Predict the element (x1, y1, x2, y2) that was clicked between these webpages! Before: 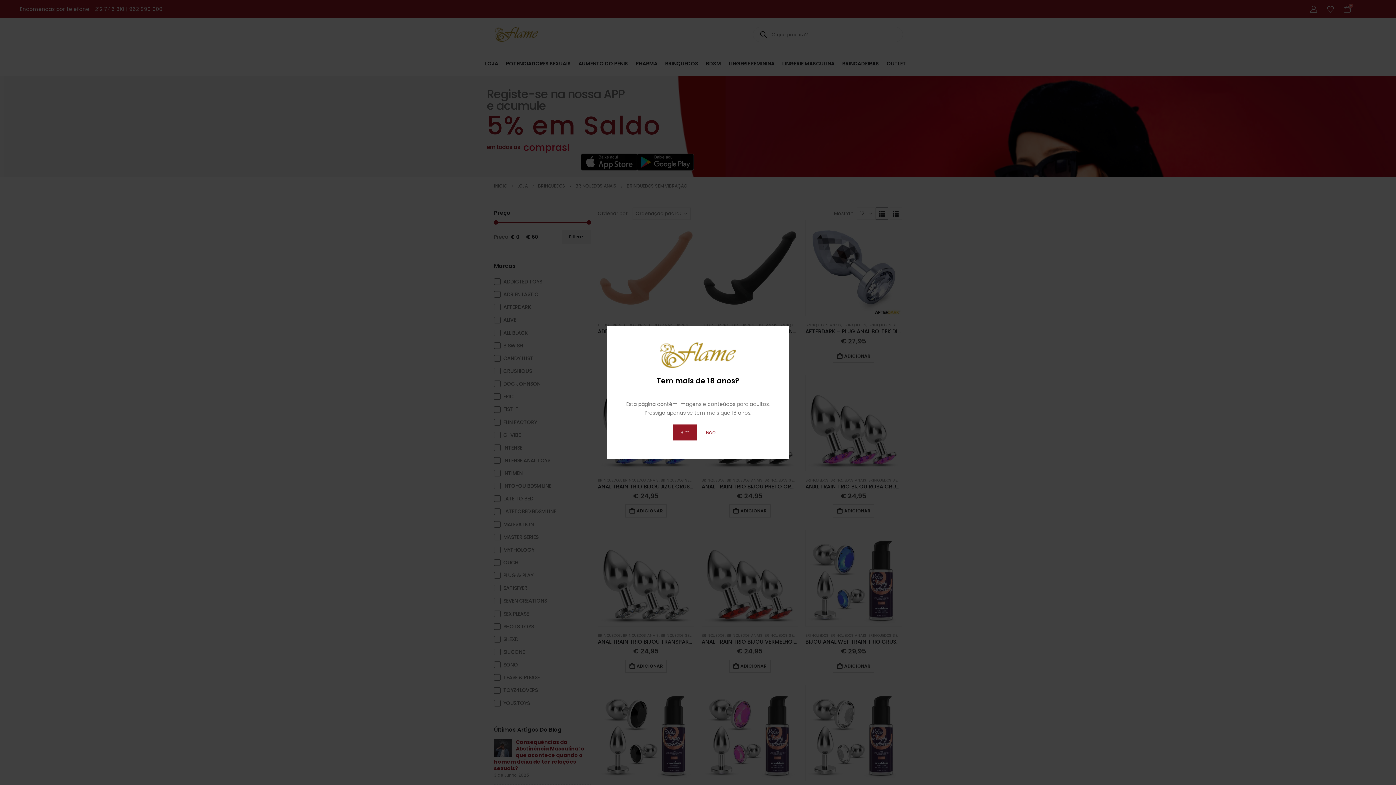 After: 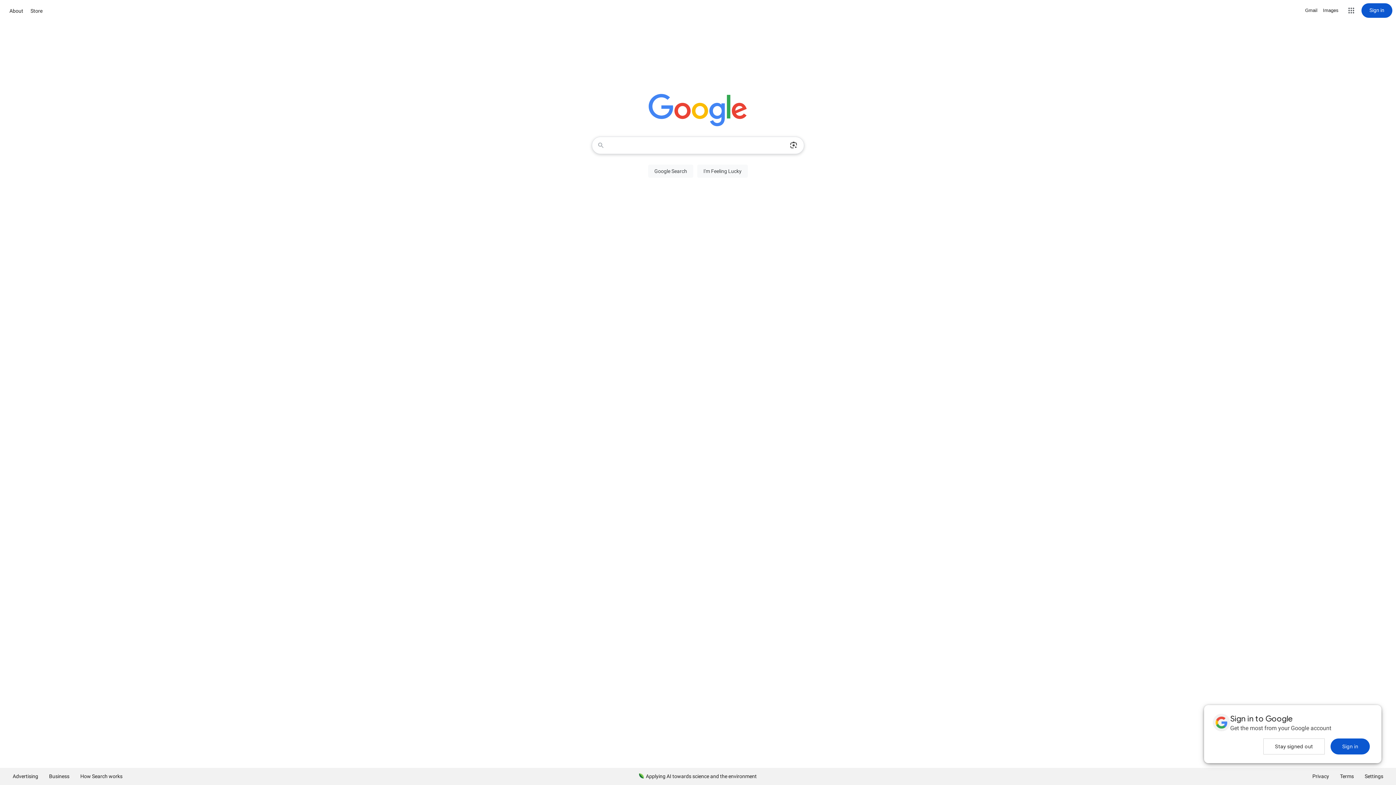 Action: bbox: (698, 424, 723, 440) label: Não